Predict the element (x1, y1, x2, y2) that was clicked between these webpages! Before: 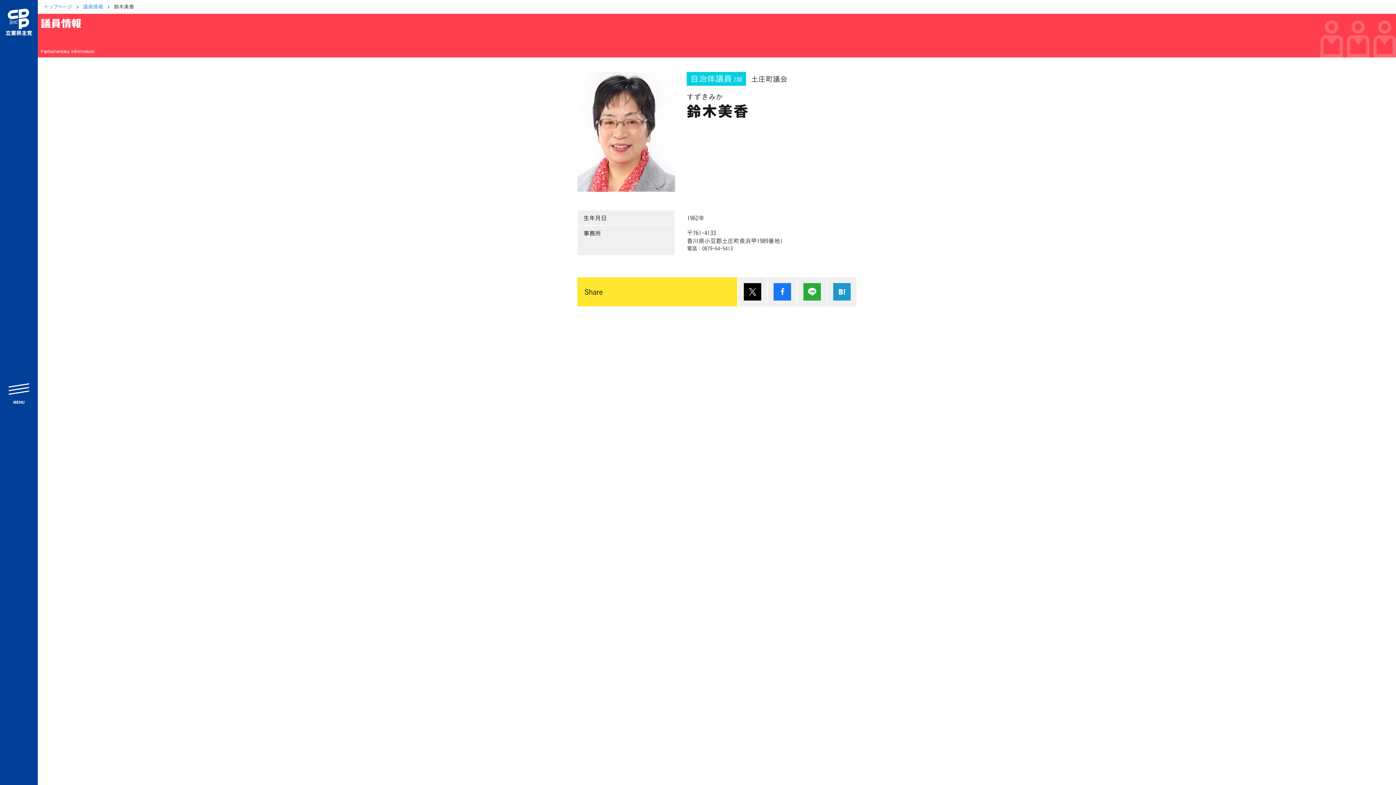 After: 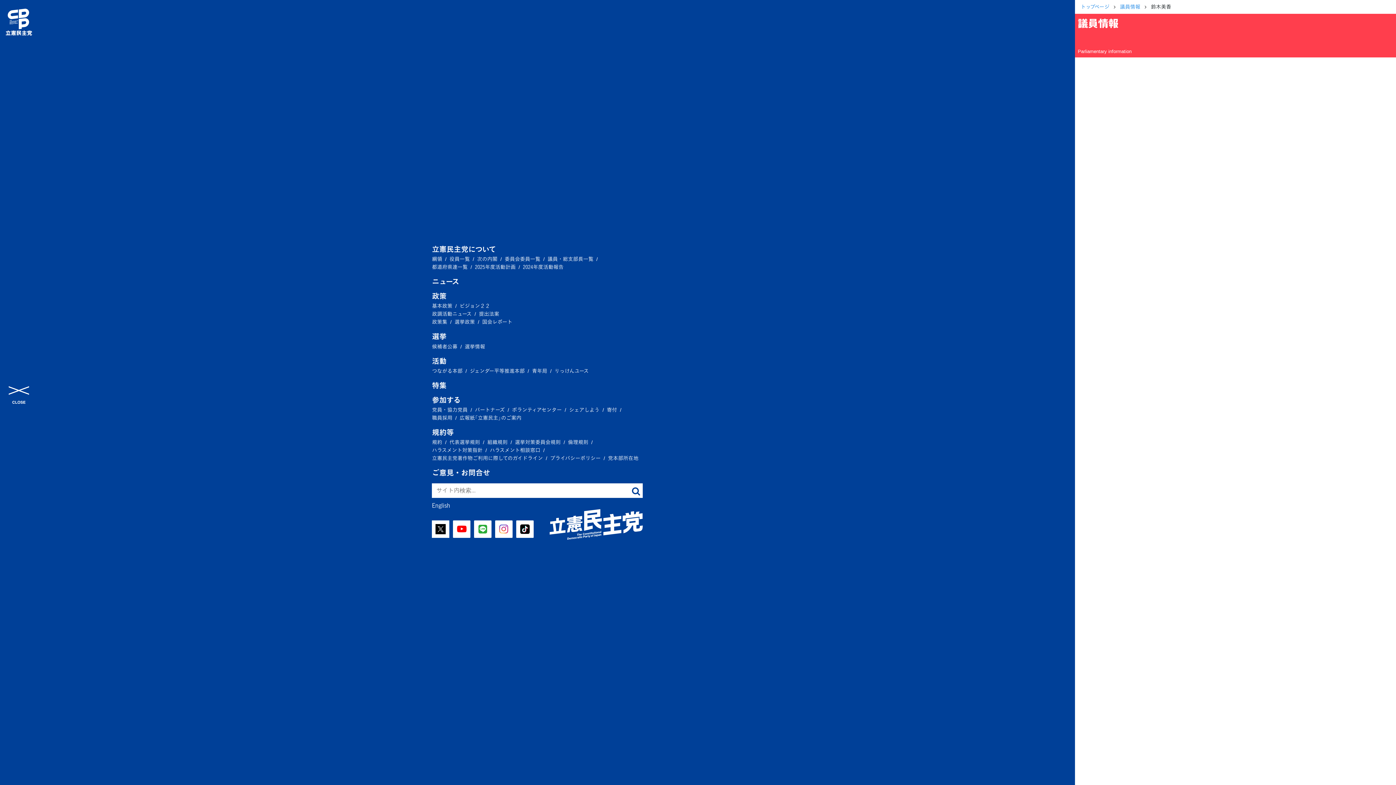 Action: label: menu bbox: (8, 381, 29, 404)